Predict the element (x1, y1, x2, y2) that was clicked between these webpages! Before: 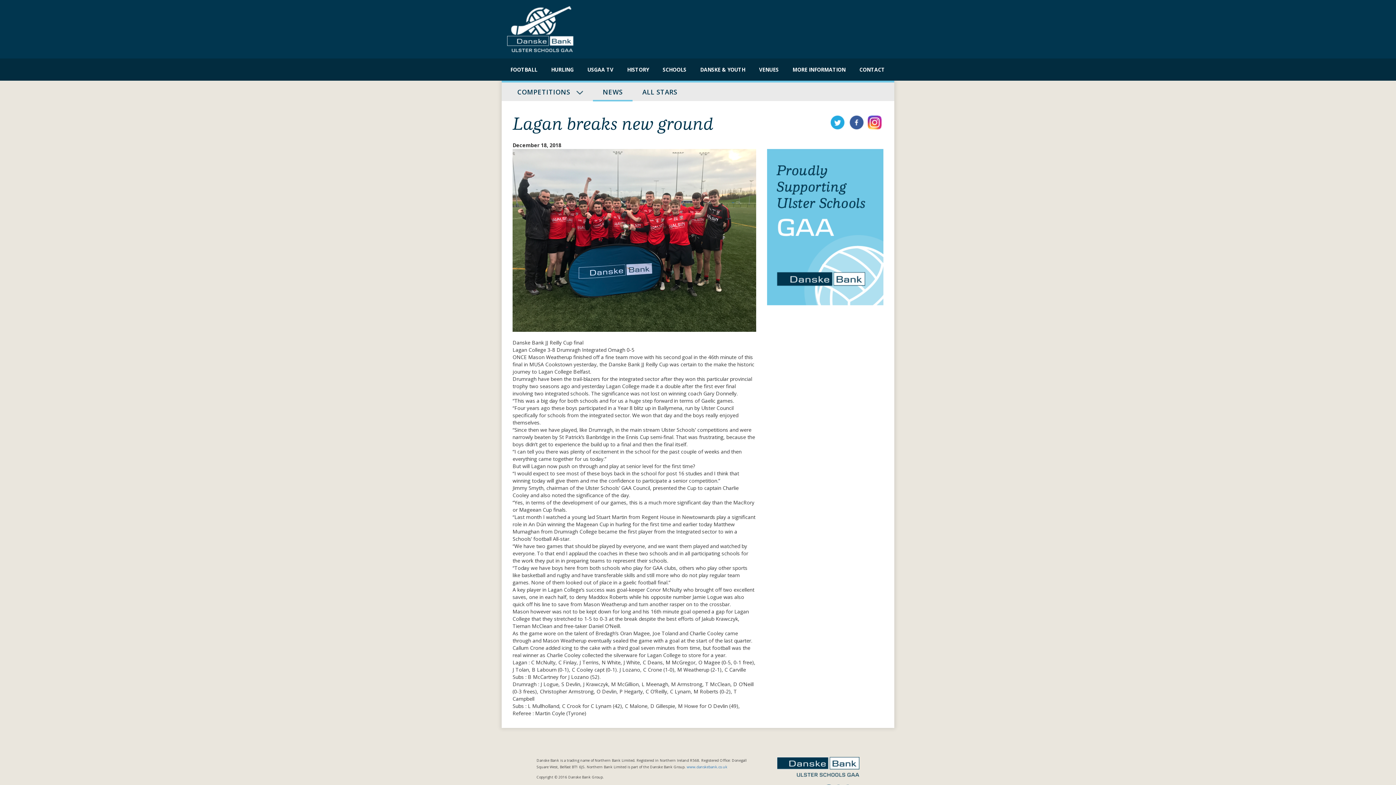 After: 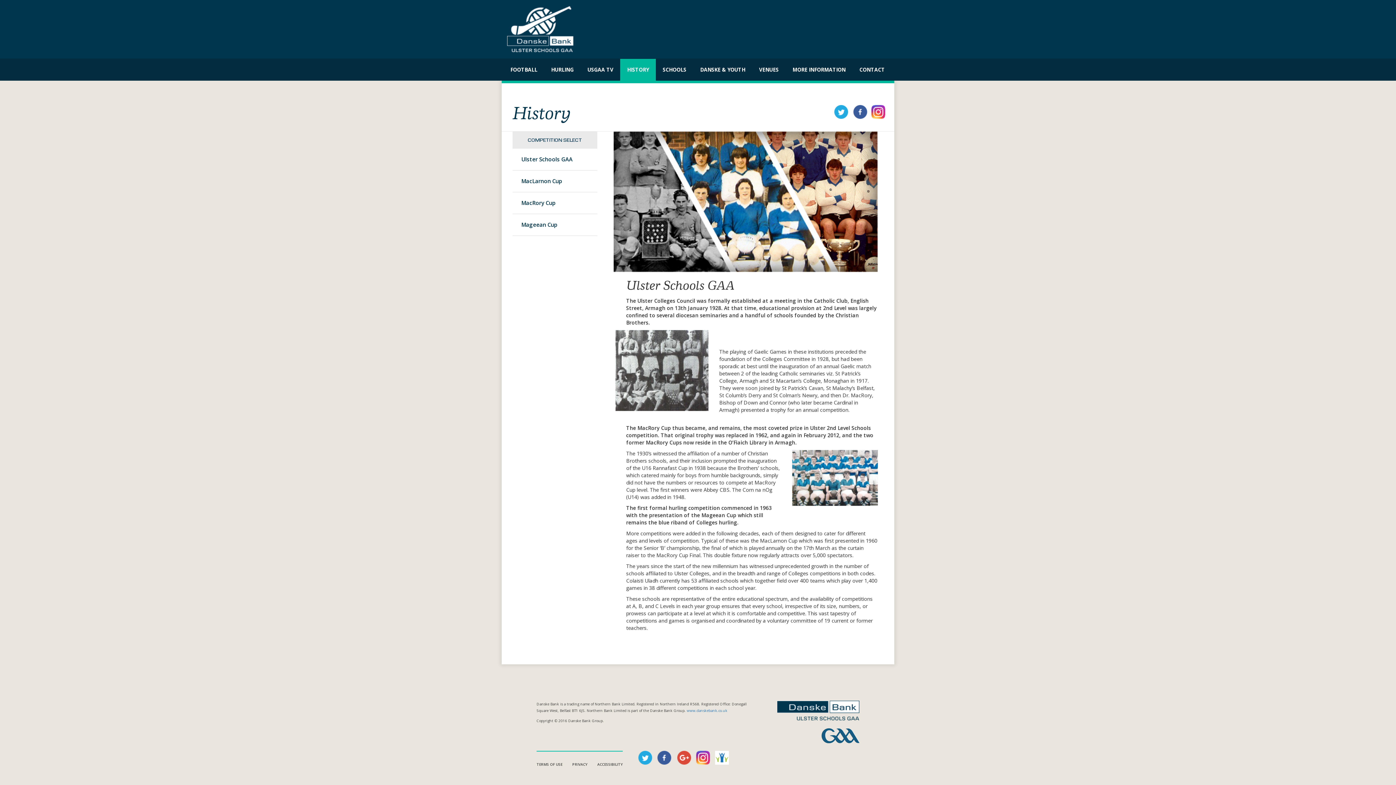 Action: label: HISTORY bbox: (620, 58, 656, 80)